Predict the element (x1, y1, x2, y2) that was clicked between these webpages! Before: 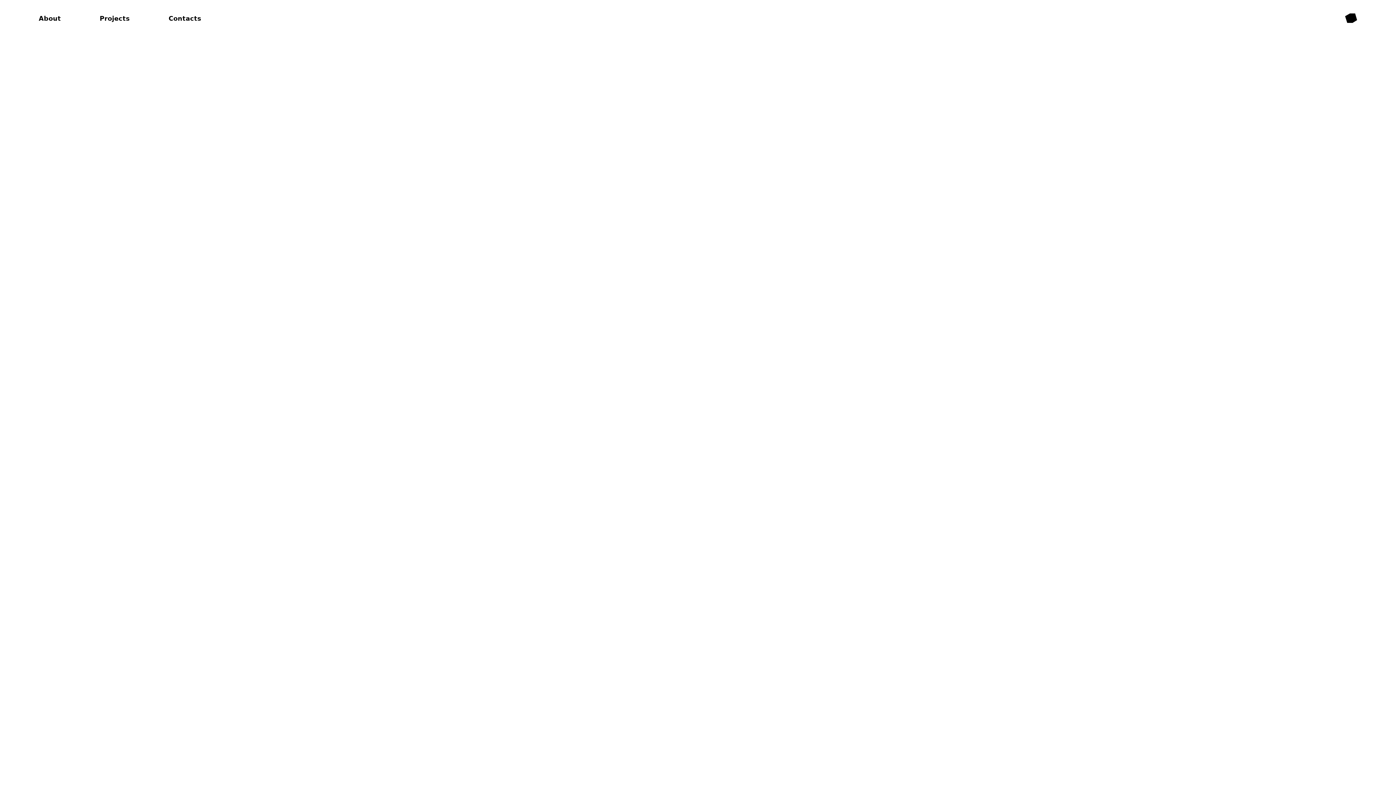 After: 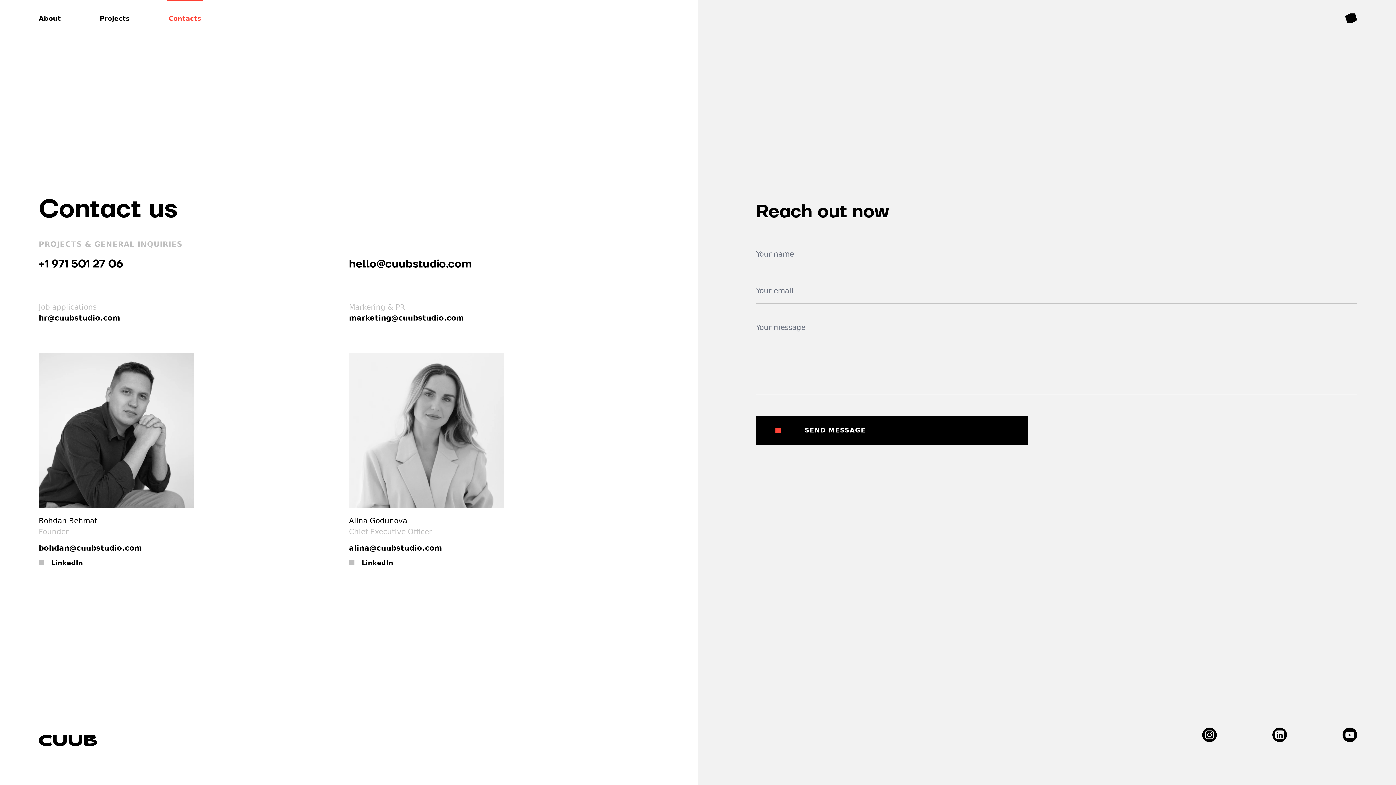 Action: label: Contacts bbox: (158, 0, 211, 36)